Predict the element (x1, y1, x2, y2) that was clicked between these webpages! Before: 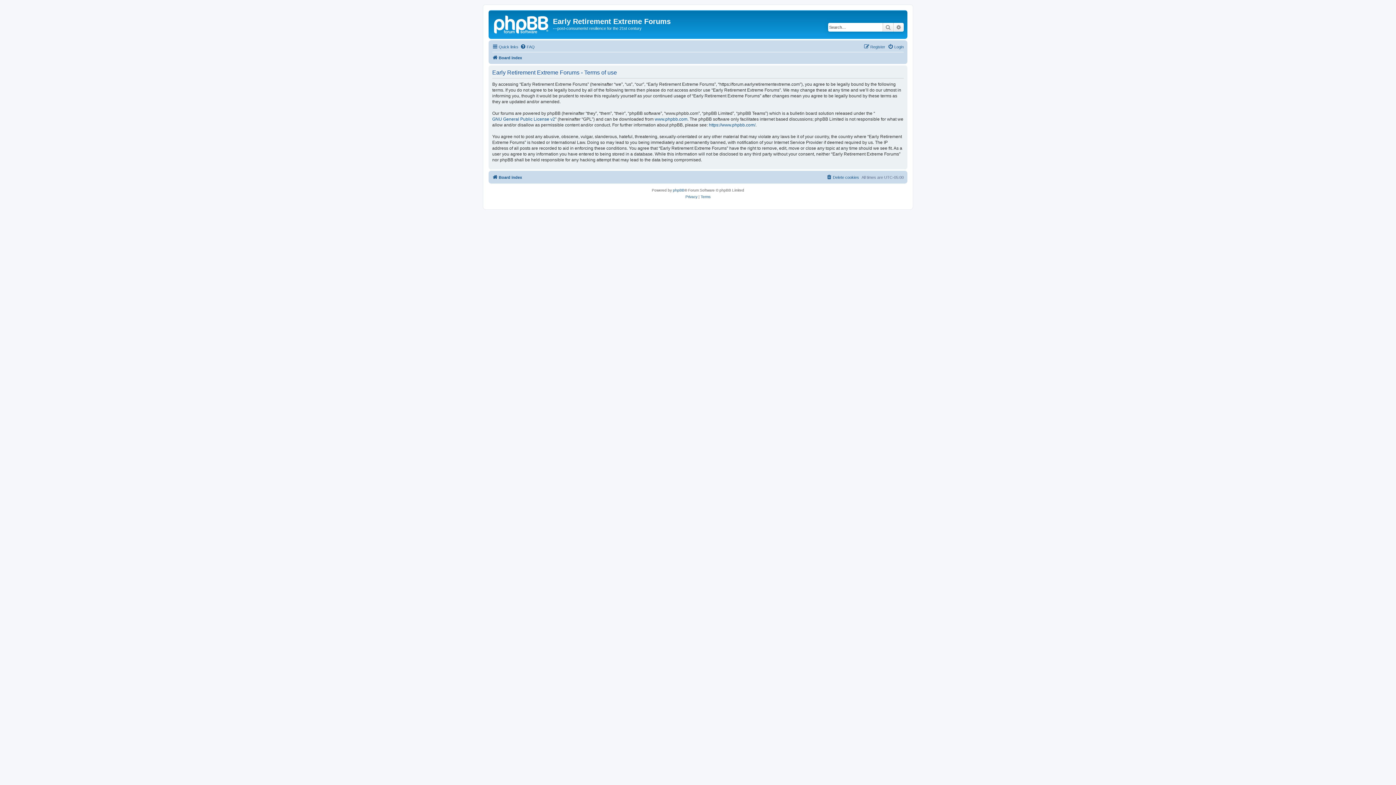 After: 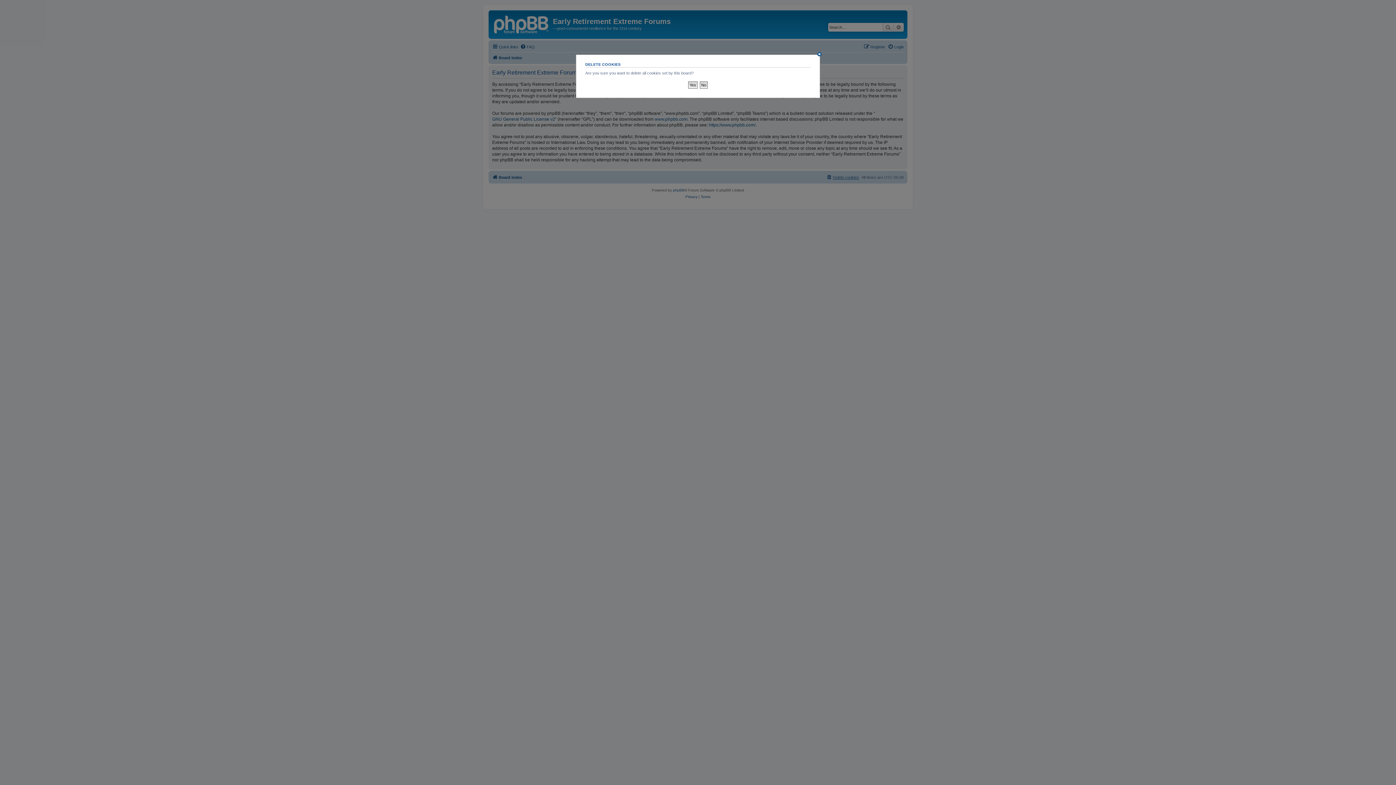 Action: bbox: (826, 172, 859, 181) label: Delete cookies